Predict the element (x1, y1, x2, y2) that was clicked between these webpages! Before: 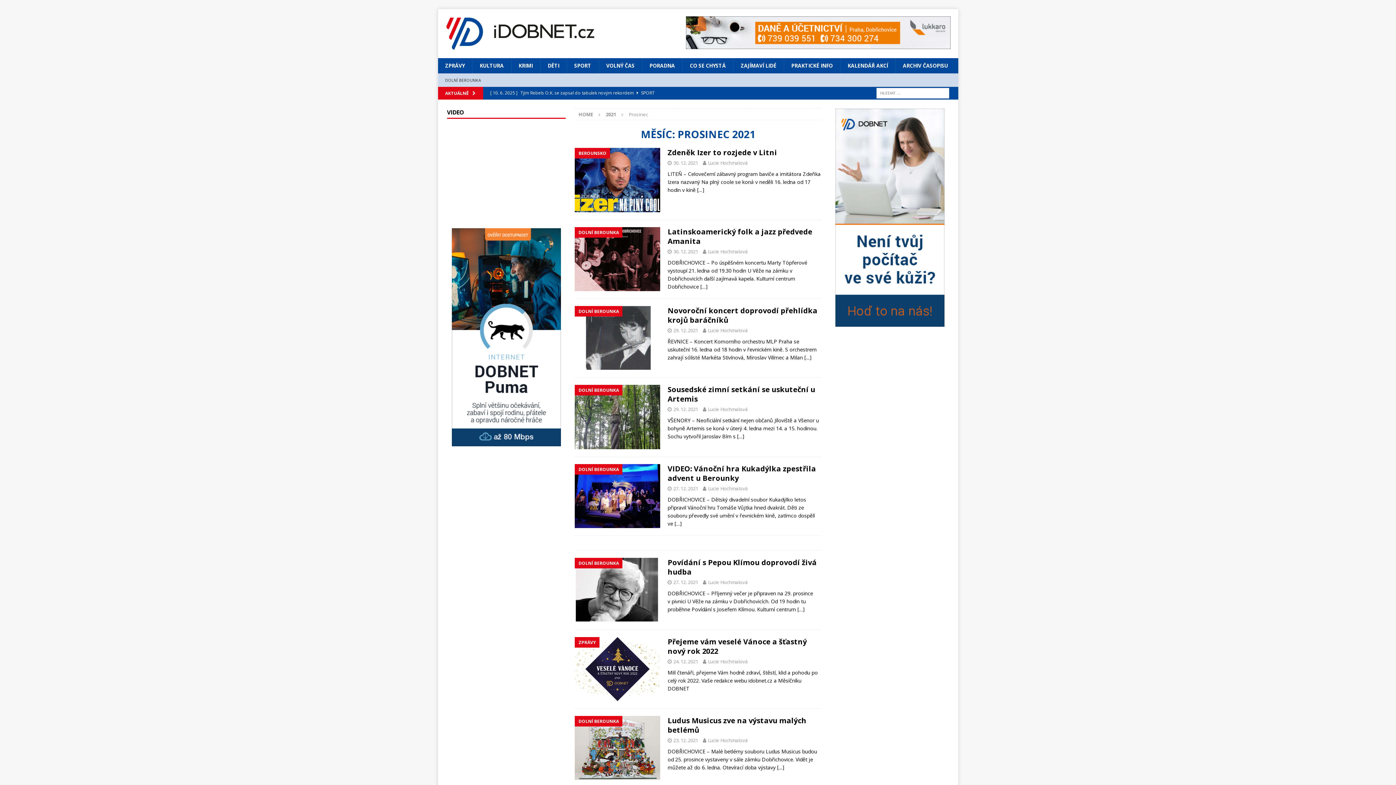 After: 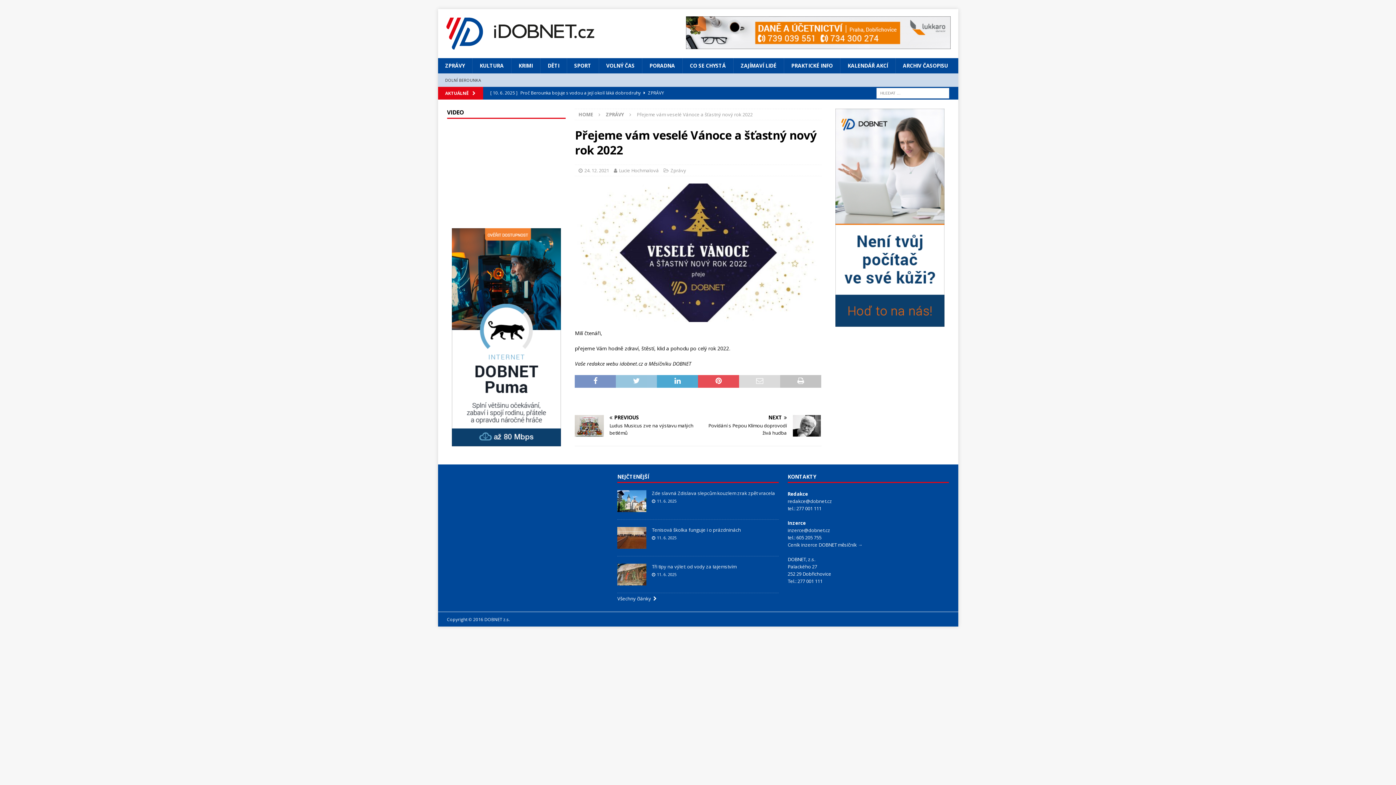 Action: label: Přejeme vám veselé Vánoce a šťastný nový rok 2022 bbox: (667, 636, 807, 656)